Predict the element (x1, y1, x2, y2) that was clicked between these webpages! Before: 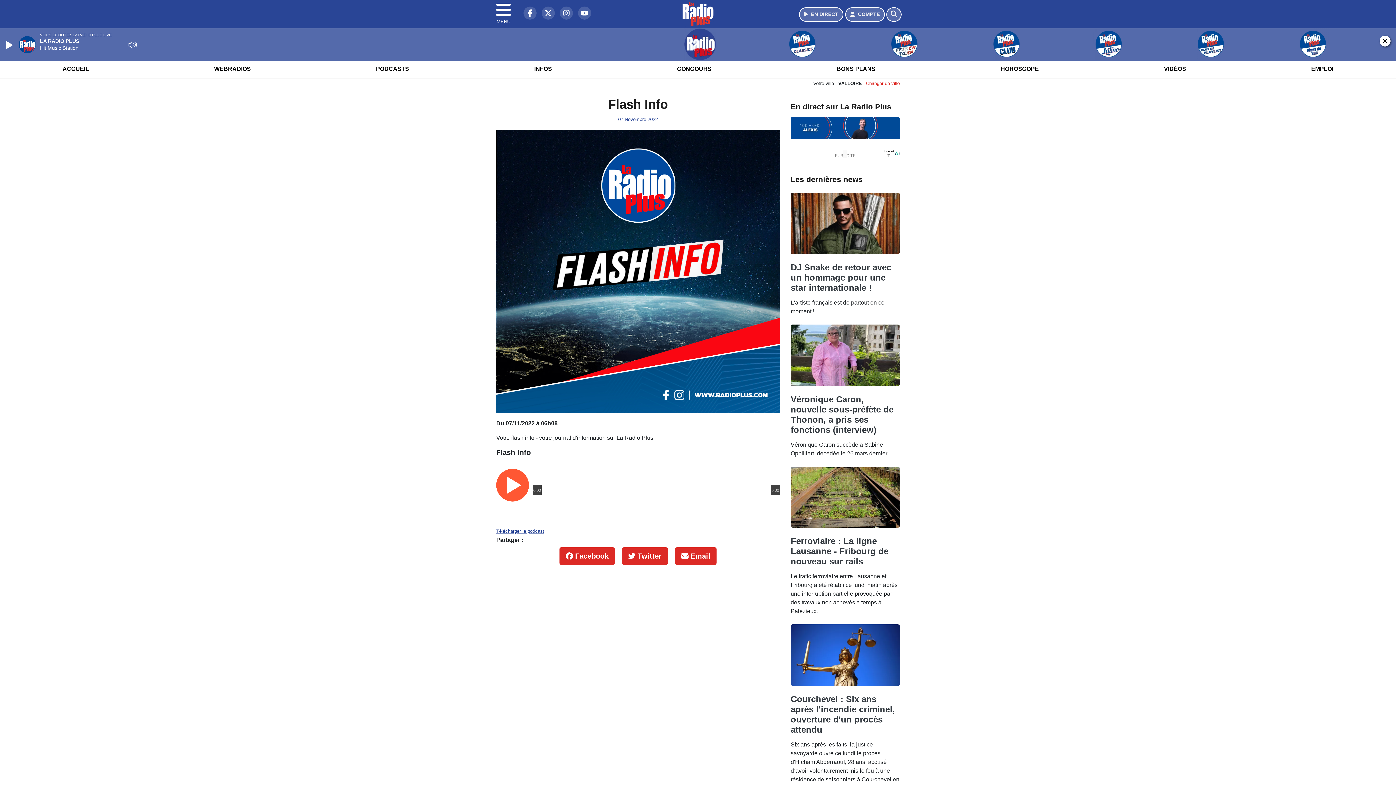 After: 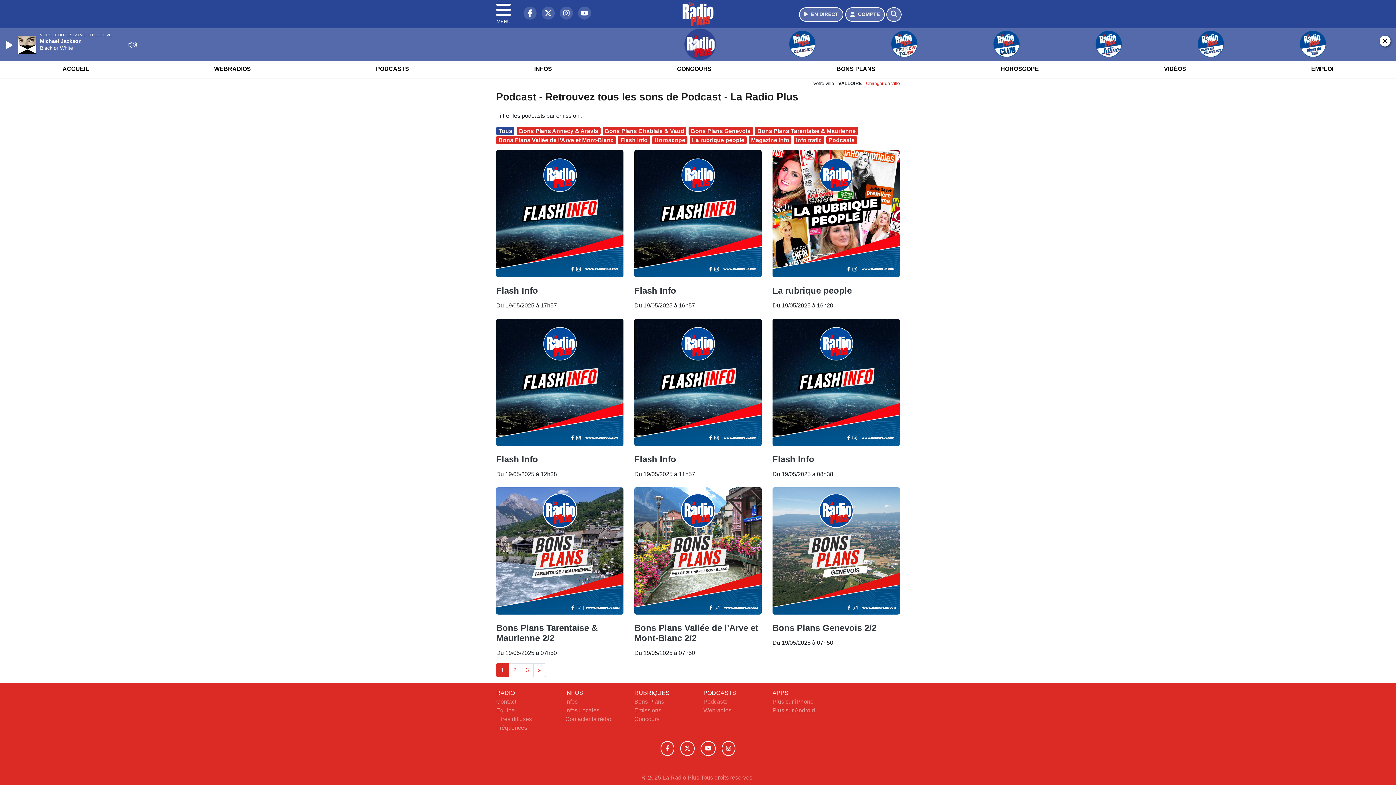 Action: label: PODCASTS bbox: (371, 59, 413, 78)